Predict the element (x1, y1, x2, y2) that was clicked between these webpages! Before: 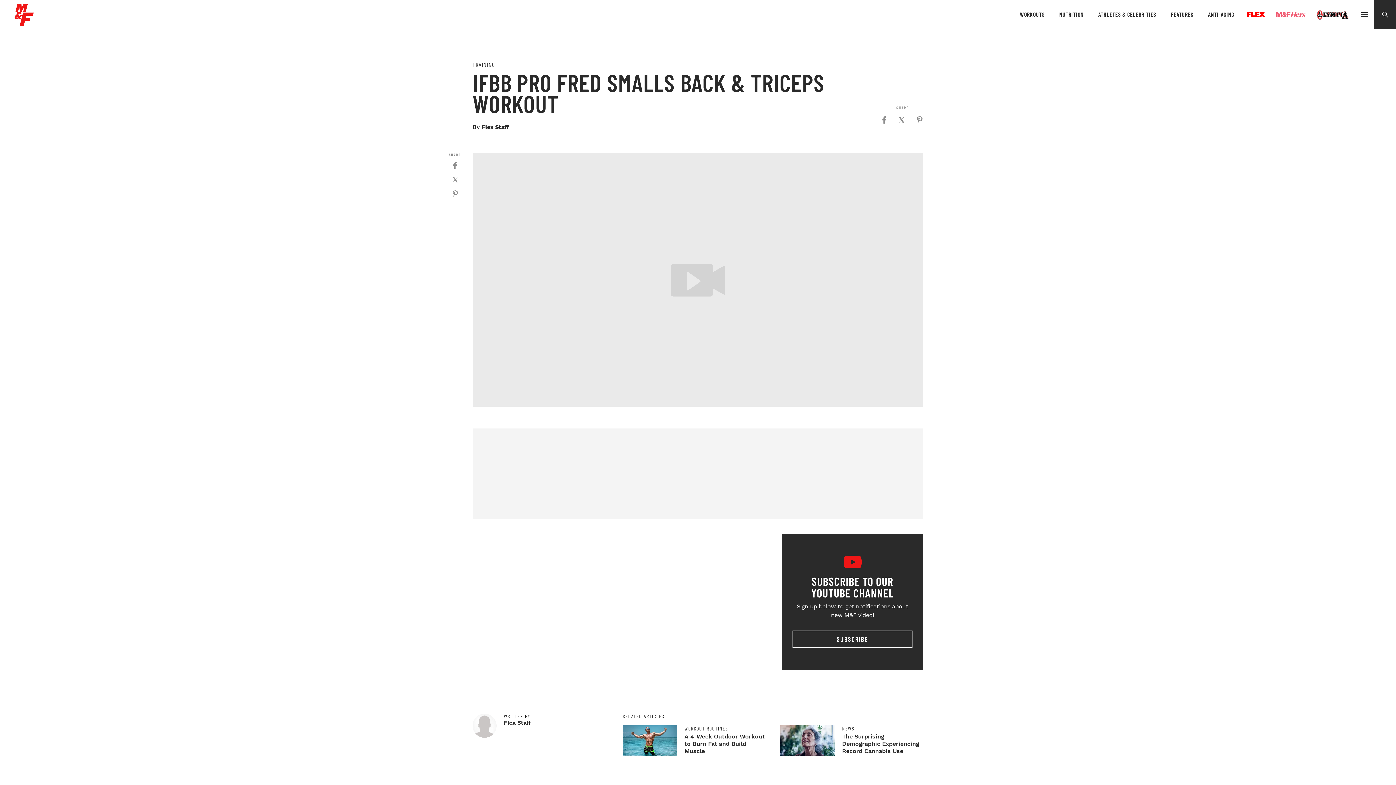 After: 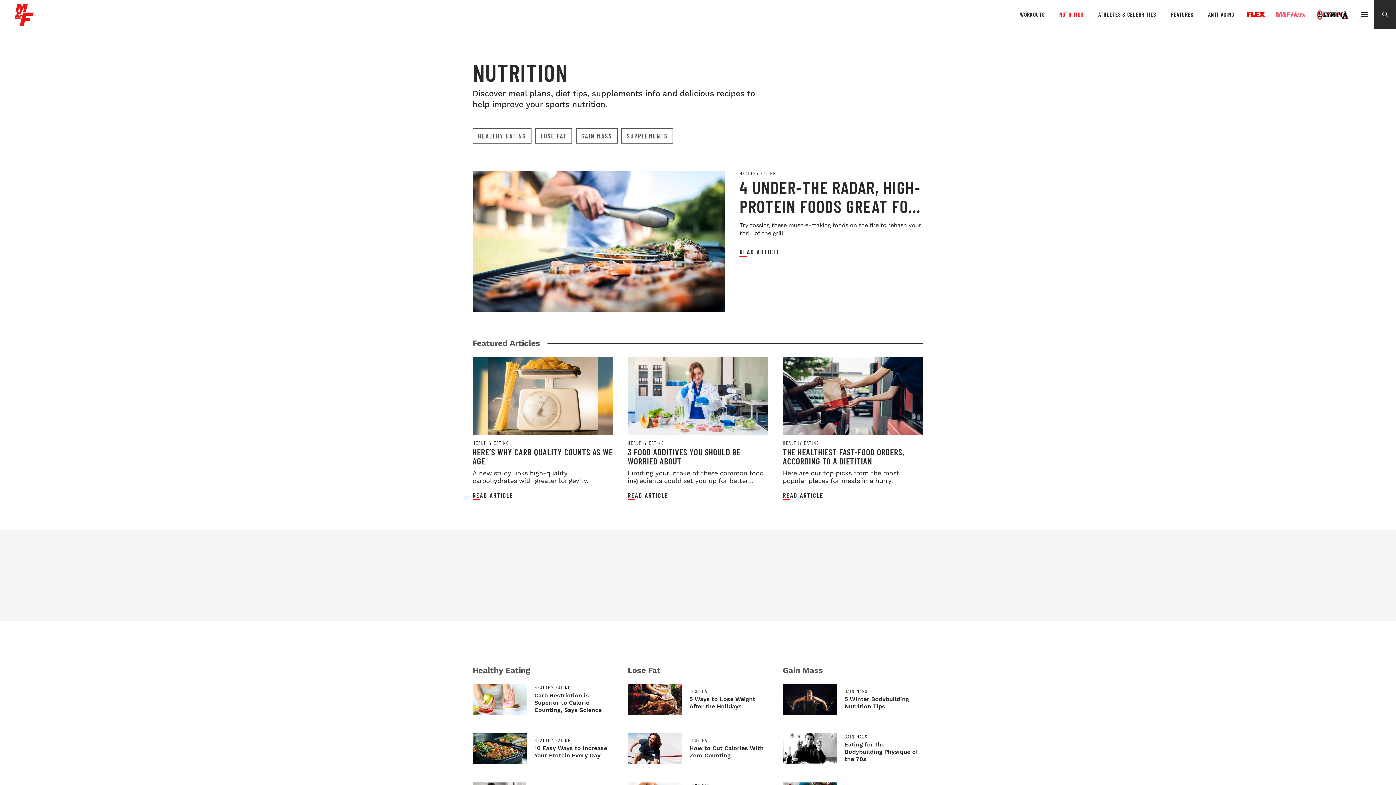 Action: label: NUTRITION bbox: (1052, 10, 1091, 18)